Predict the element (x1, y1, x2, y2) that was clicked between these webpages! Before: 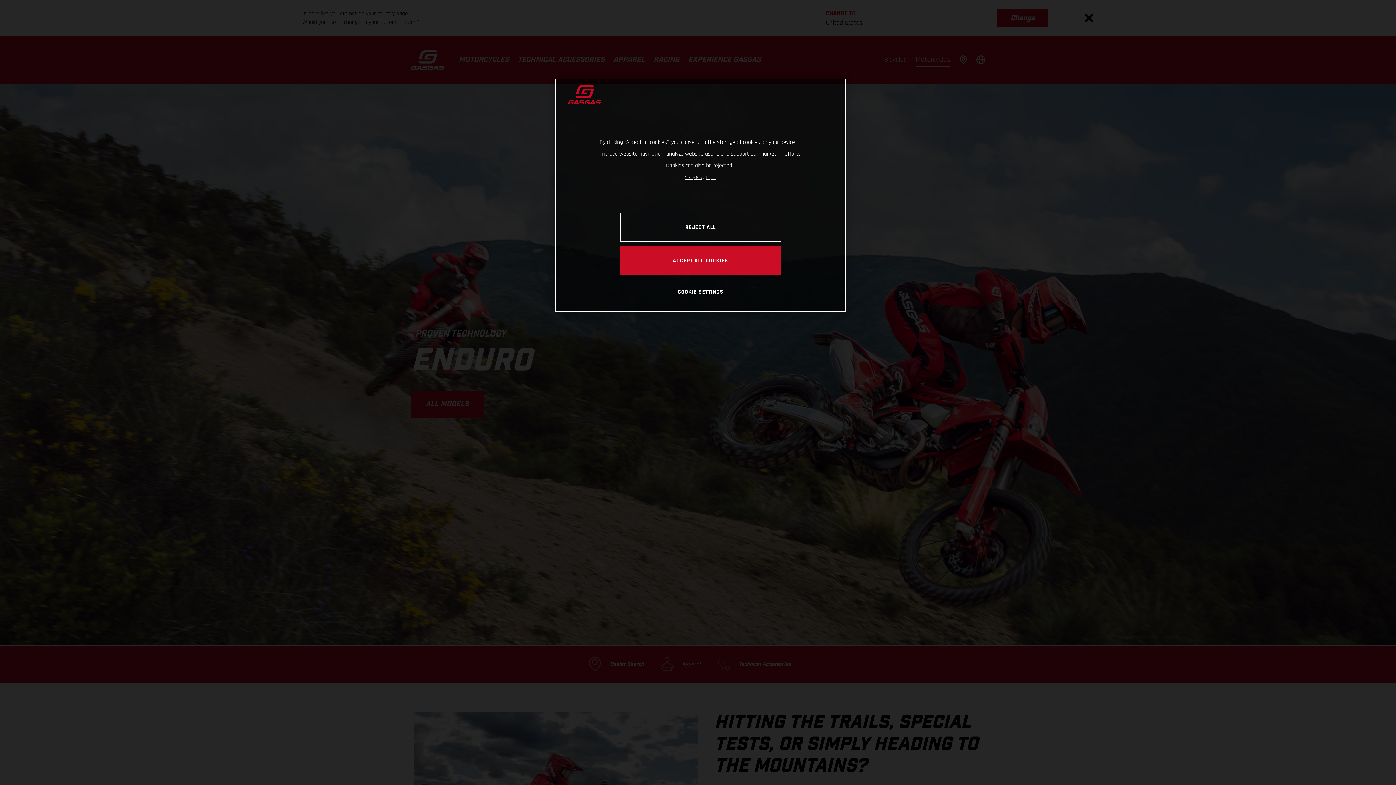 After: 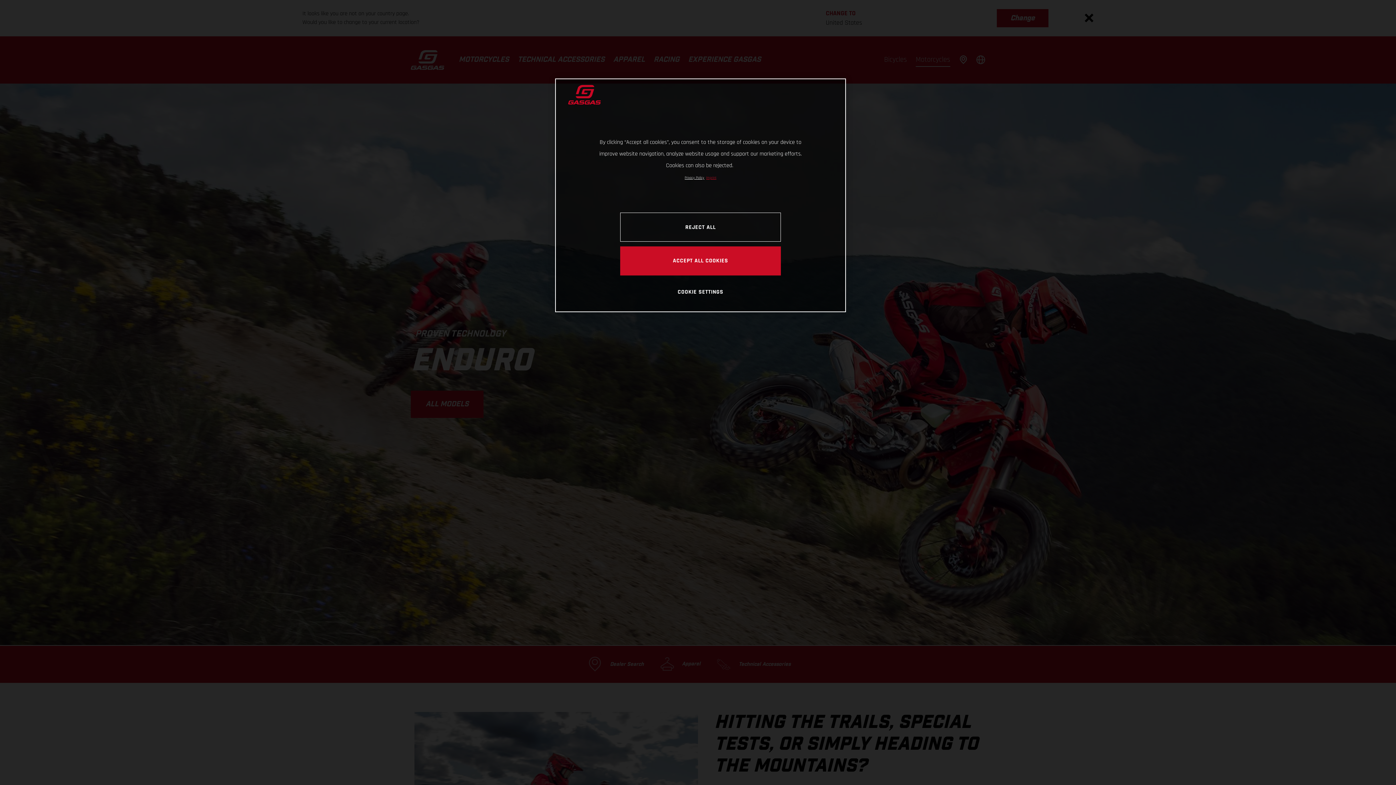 Action: label: Legal Information, opens in a new tab bbox: (706, 175, 716, 180)